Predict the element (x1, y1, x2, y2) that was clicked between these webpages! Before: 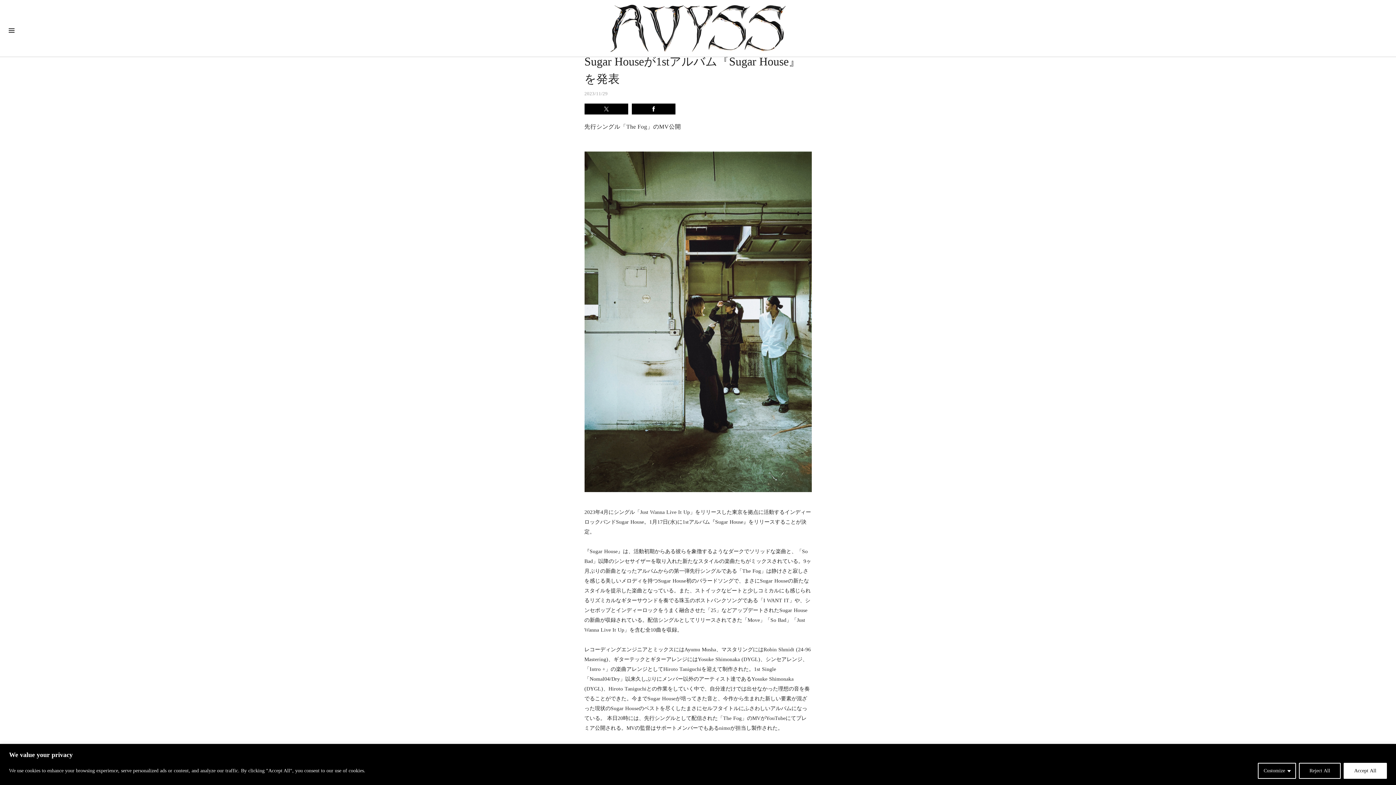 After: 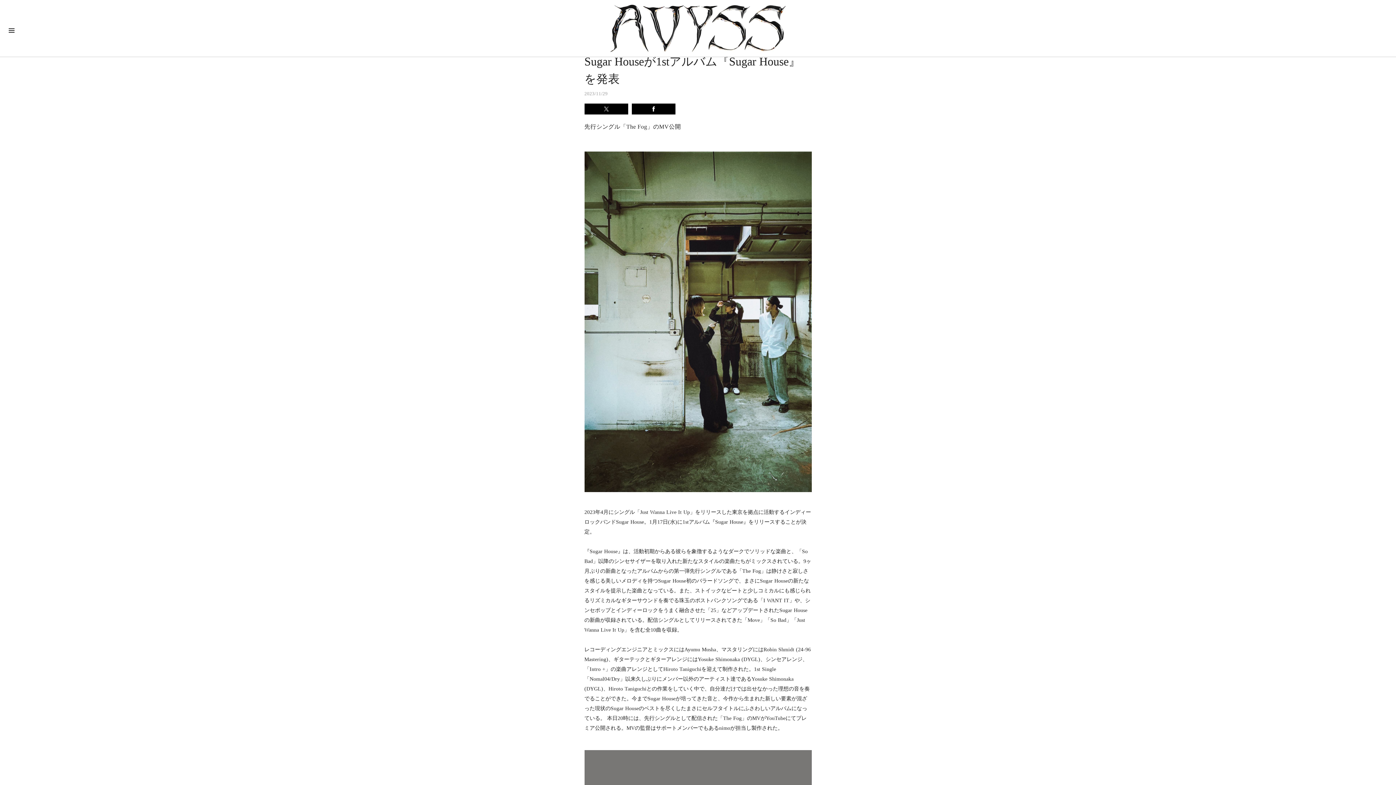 Action: bbox: (1299, 763, 1341, 779) label: Reject All